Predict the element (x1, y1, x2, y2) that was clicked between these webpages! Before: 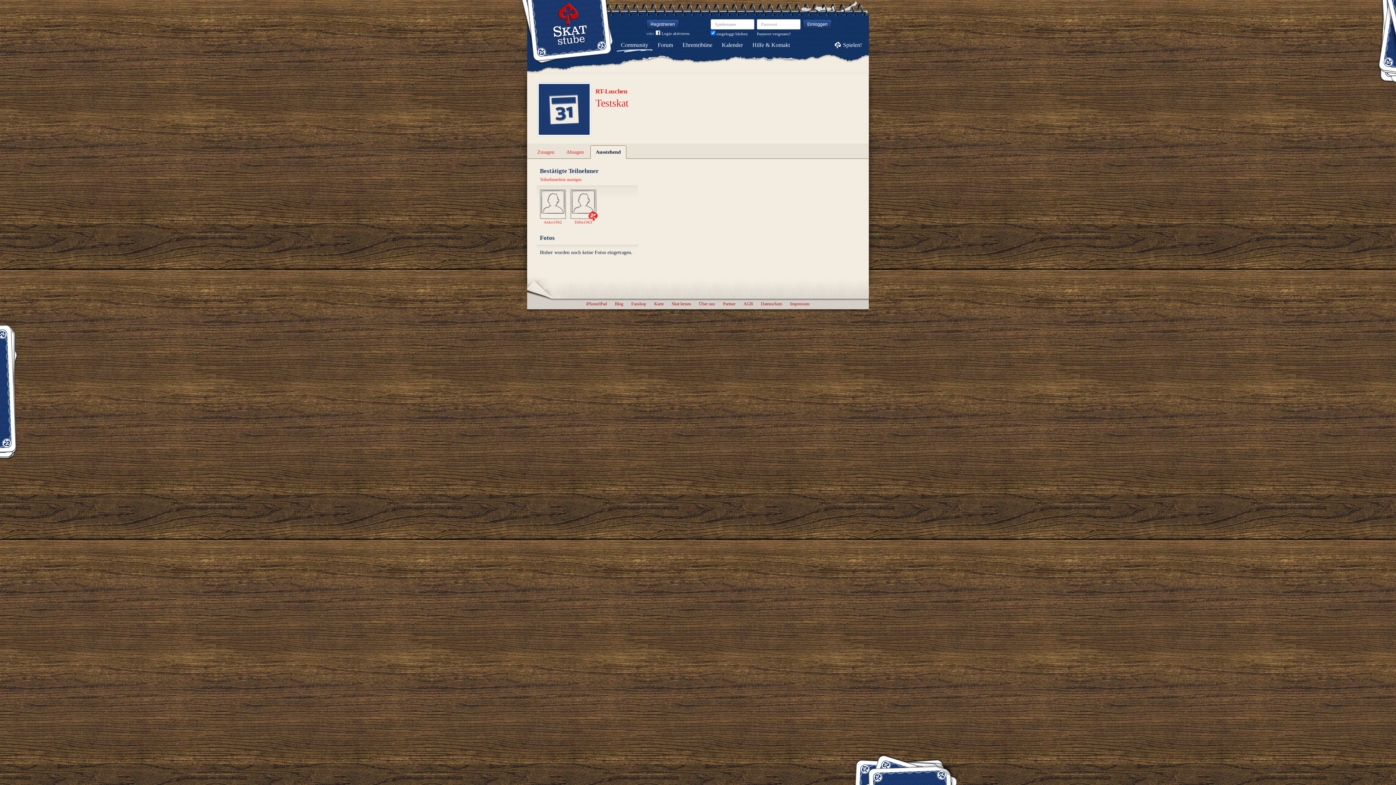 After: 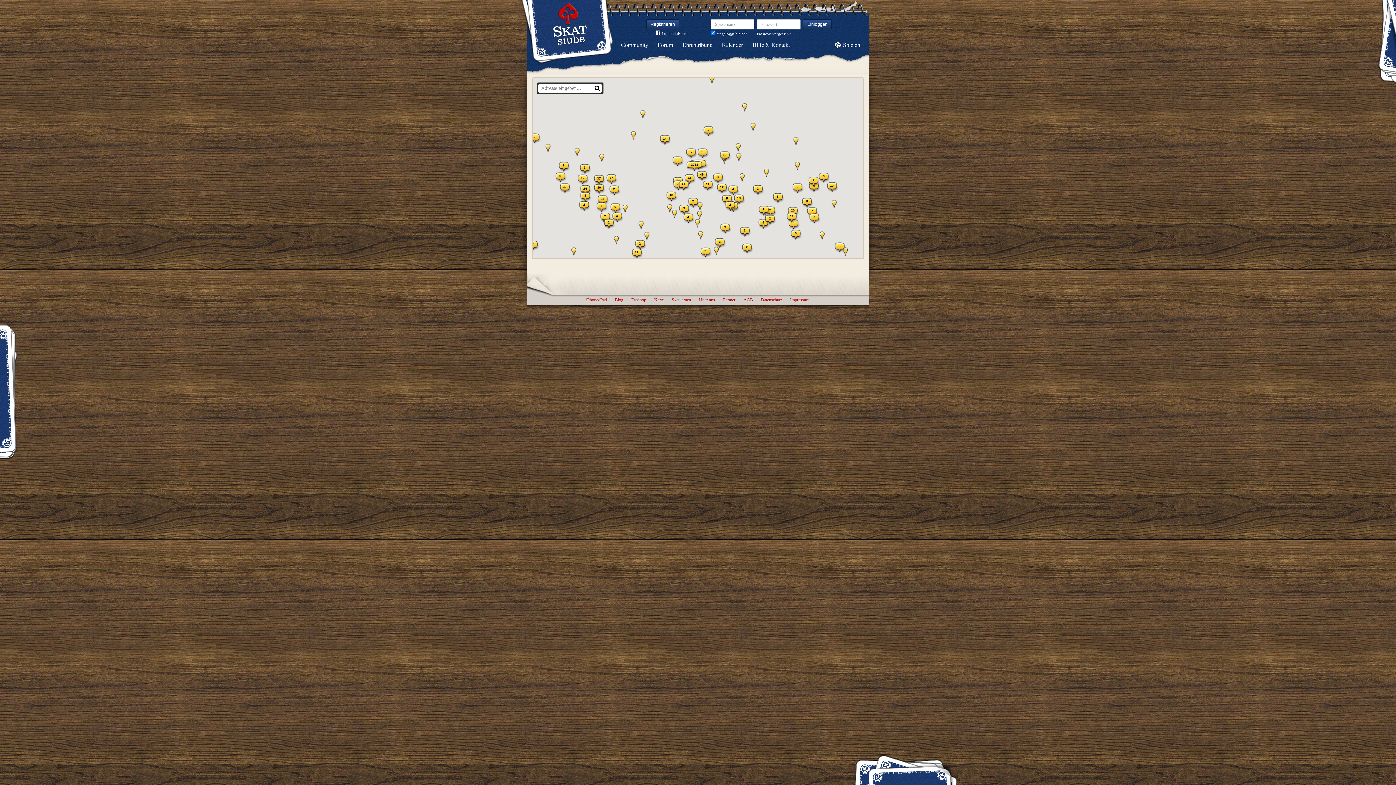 Action: label: Karte bbox: (651, 299, 667, 309)